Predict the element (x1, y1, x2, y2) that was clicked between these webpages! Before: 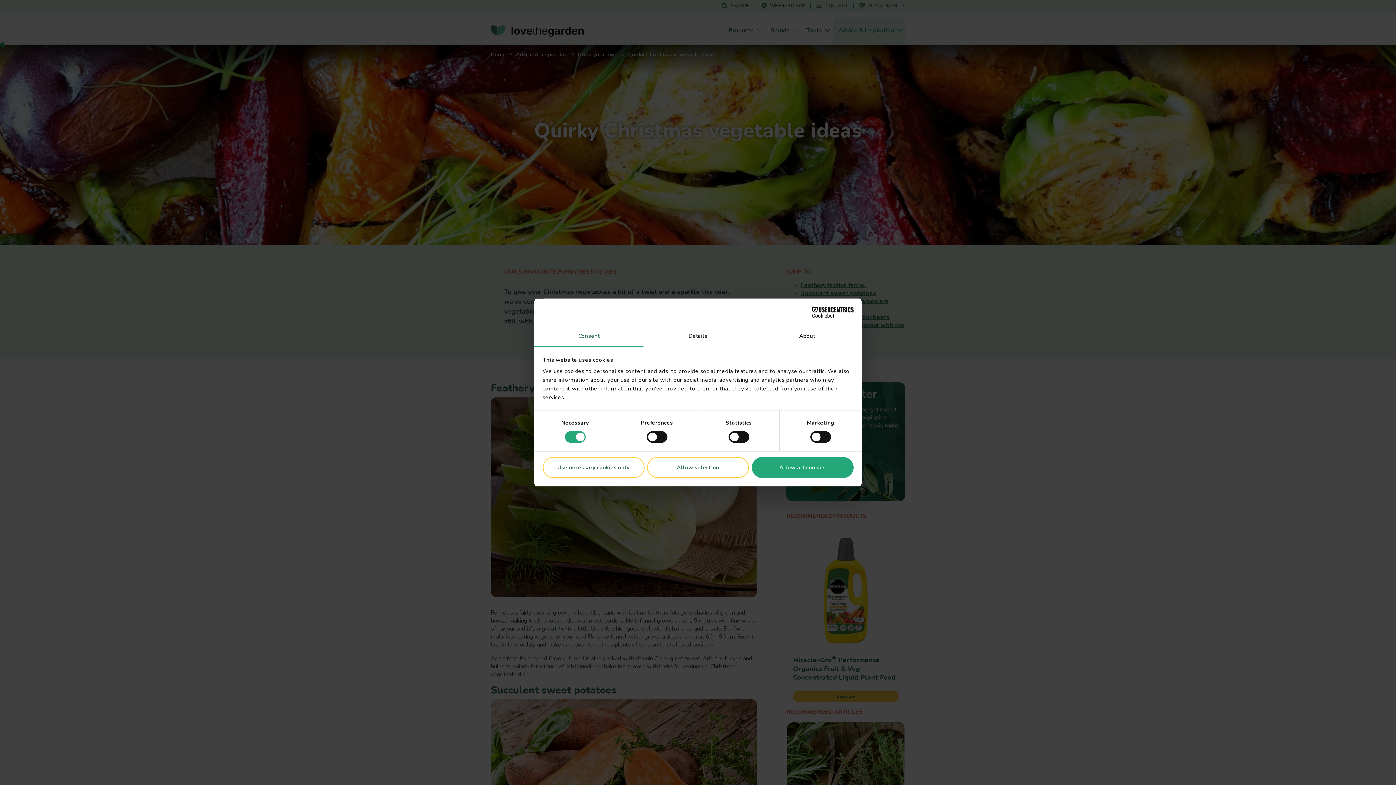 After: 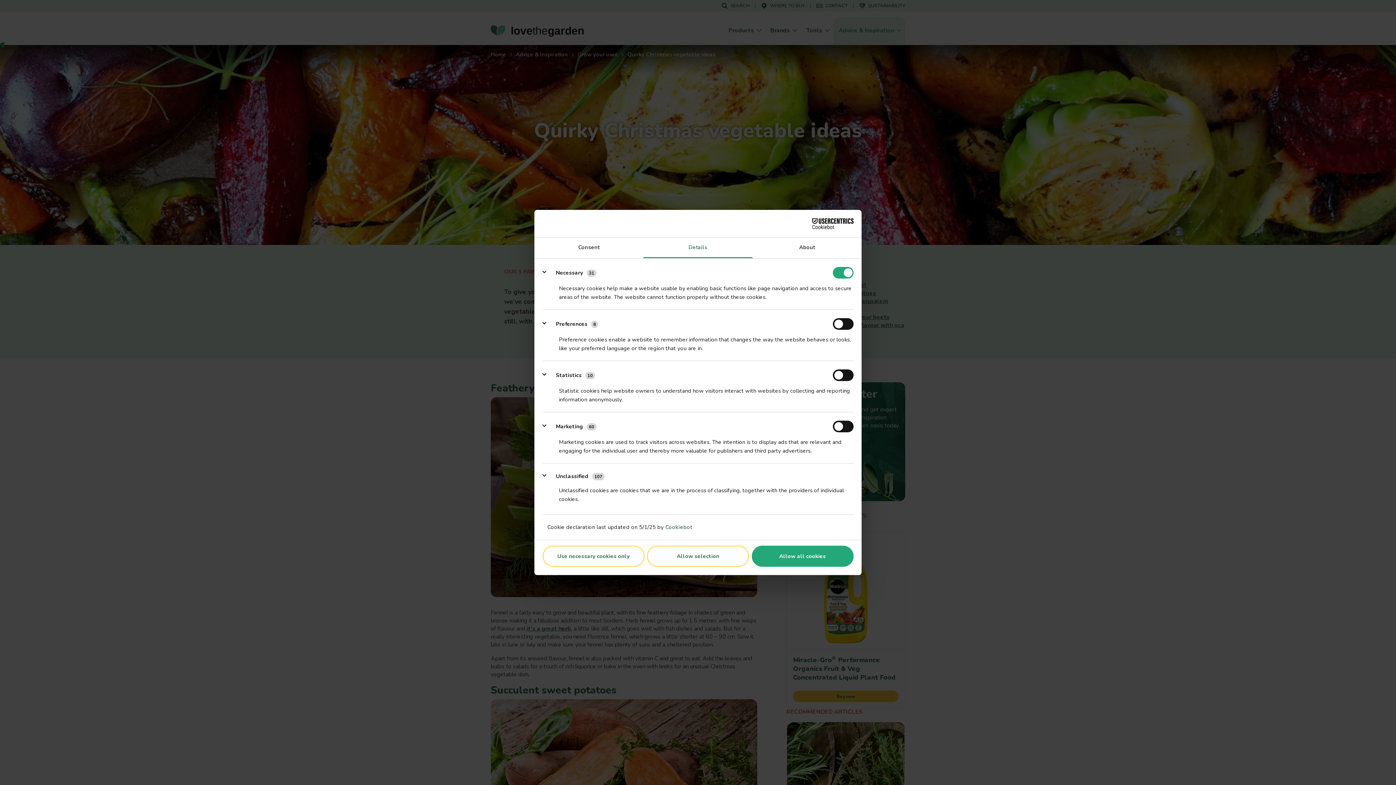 Action: label: Details bbox: (643, 326, 752, 347)